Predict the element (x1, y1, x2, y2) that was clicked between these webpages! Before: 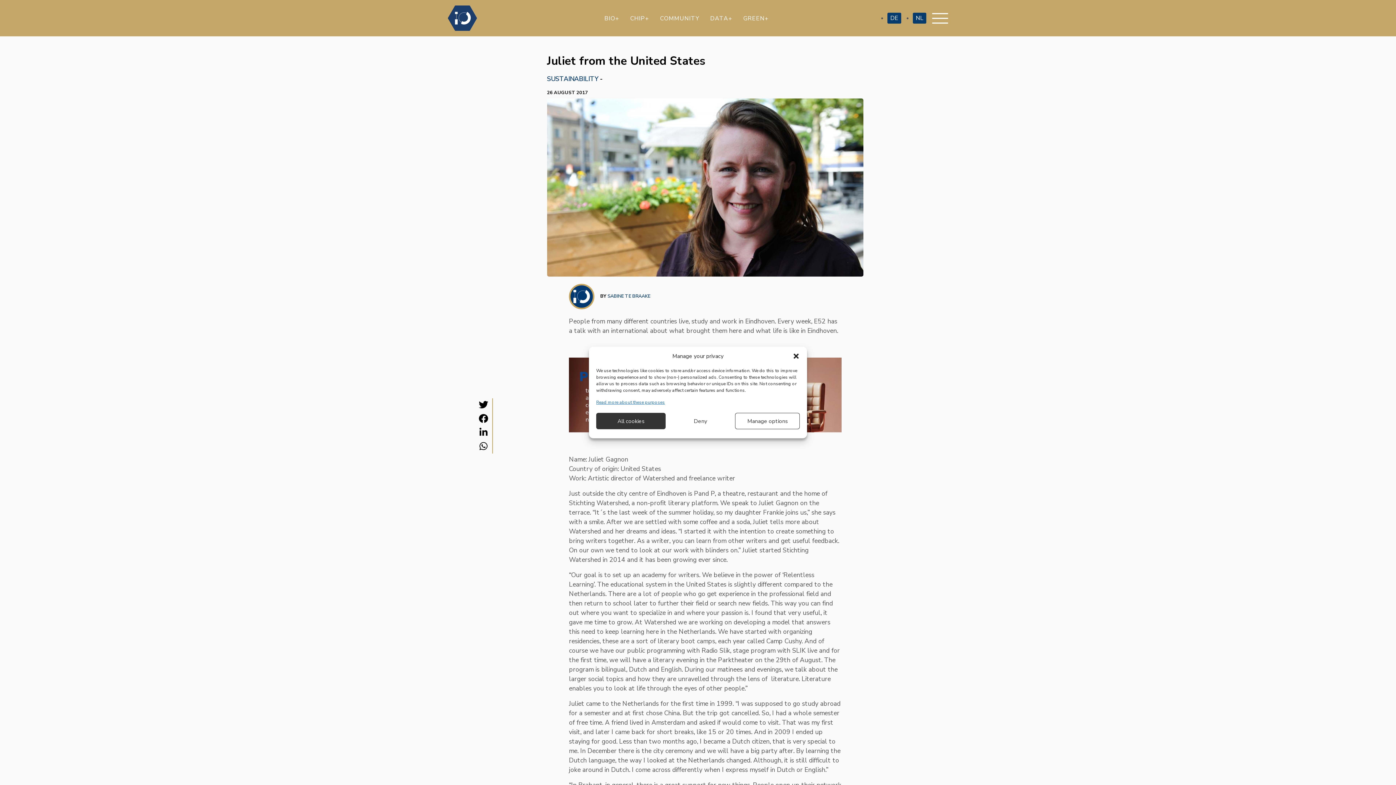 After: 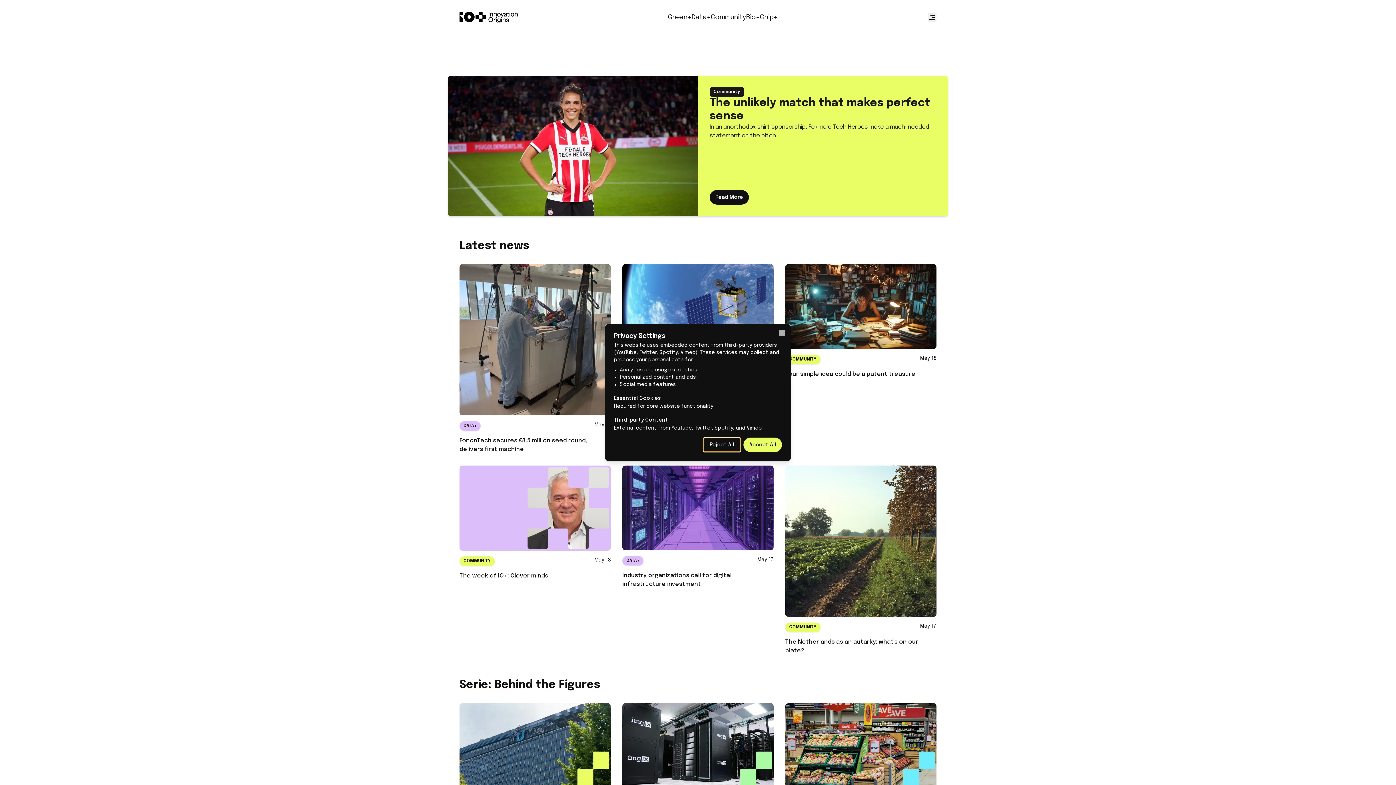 Action: label: Home bbox: (448, 3, 477, 32)